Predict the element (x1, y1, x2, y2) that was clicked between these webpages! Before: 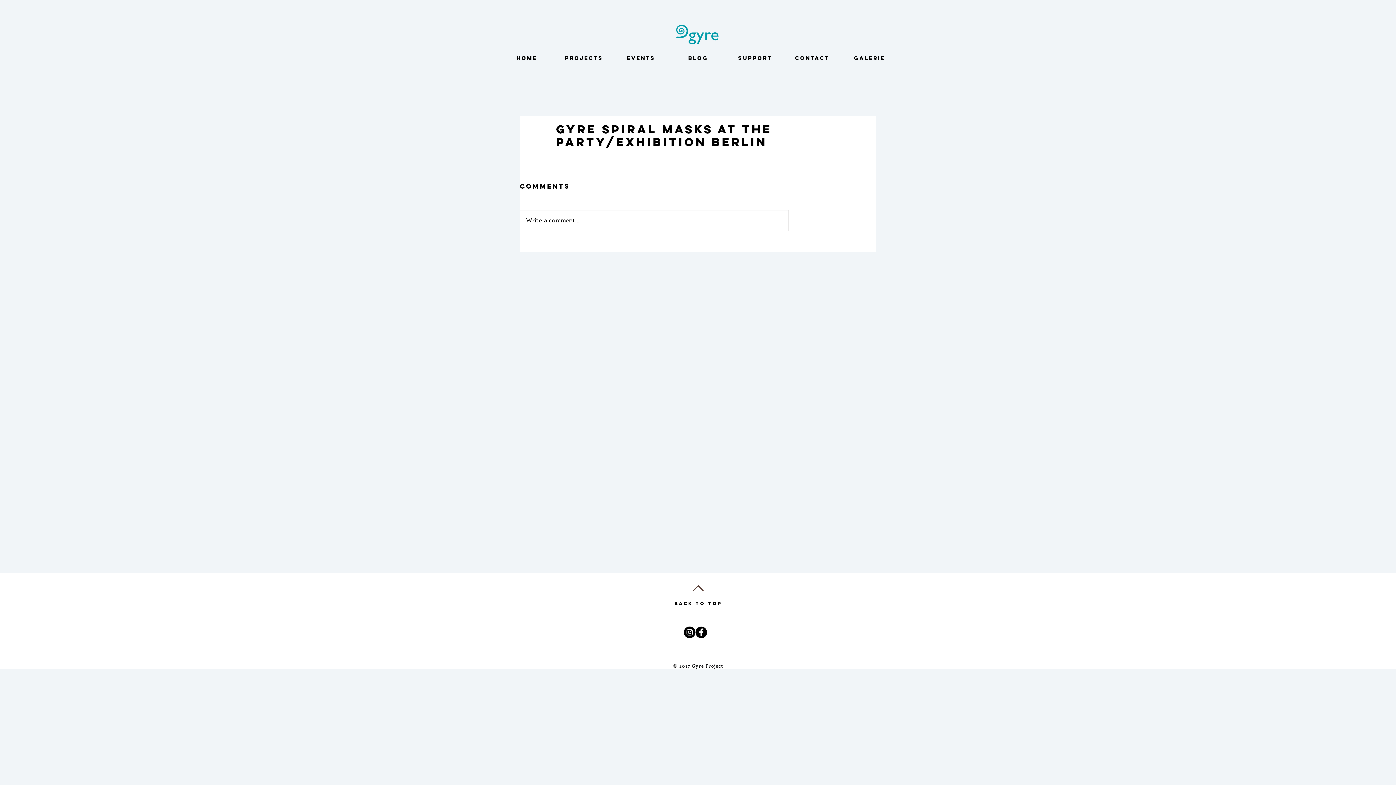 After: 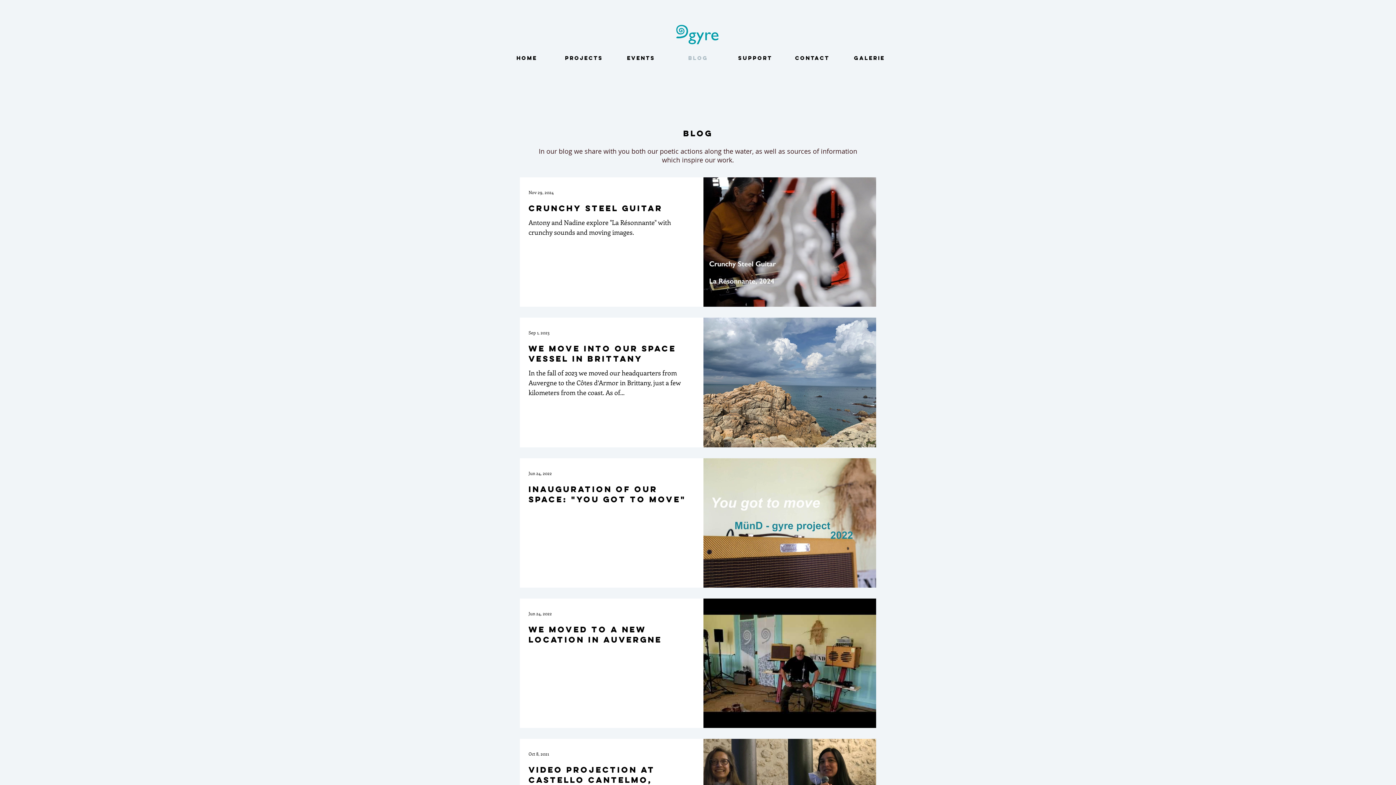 Action: label: Blog bbox: (669, 54, 726, 61)